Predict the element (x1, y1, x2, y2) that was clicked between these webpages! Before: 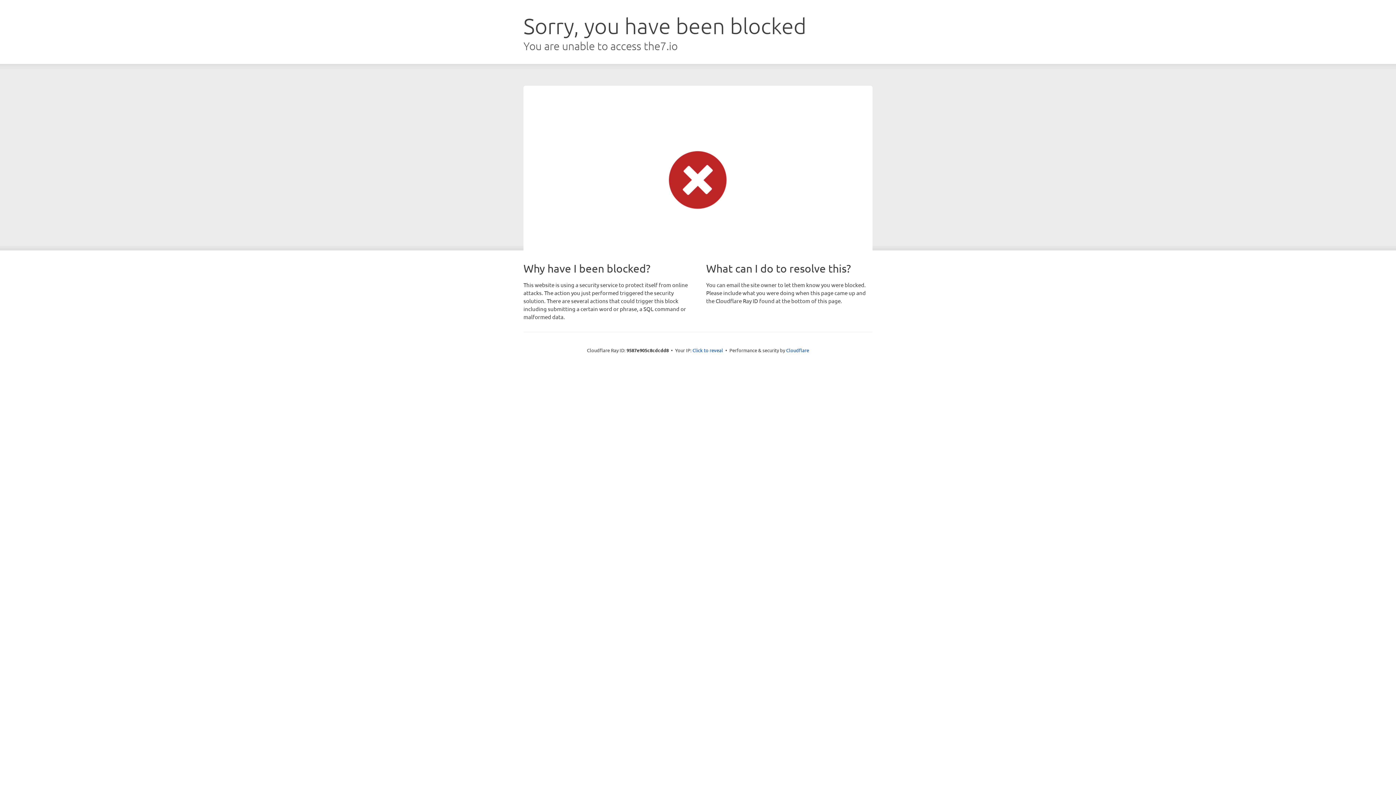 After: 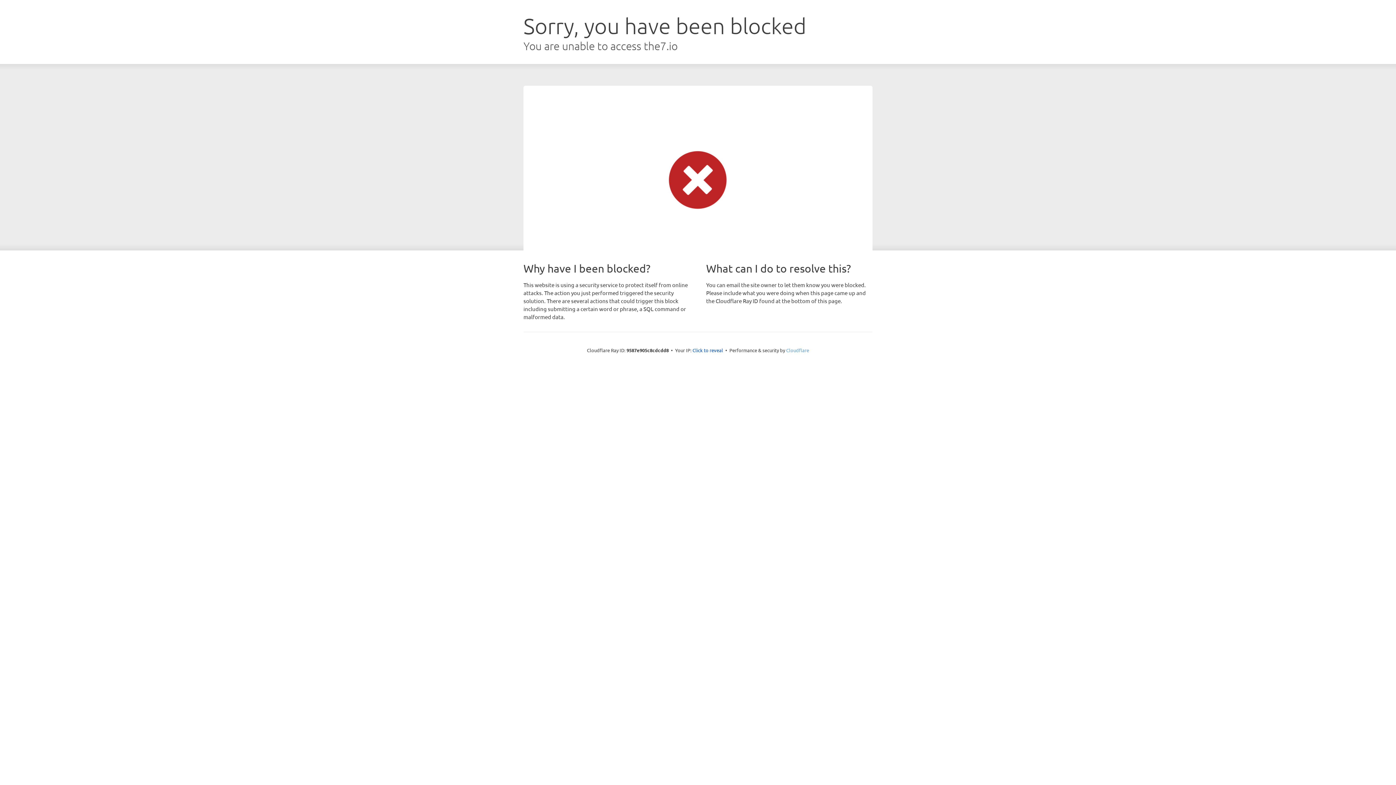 Action: bbox: (786, 347, 809, 353) label: Cloudflare